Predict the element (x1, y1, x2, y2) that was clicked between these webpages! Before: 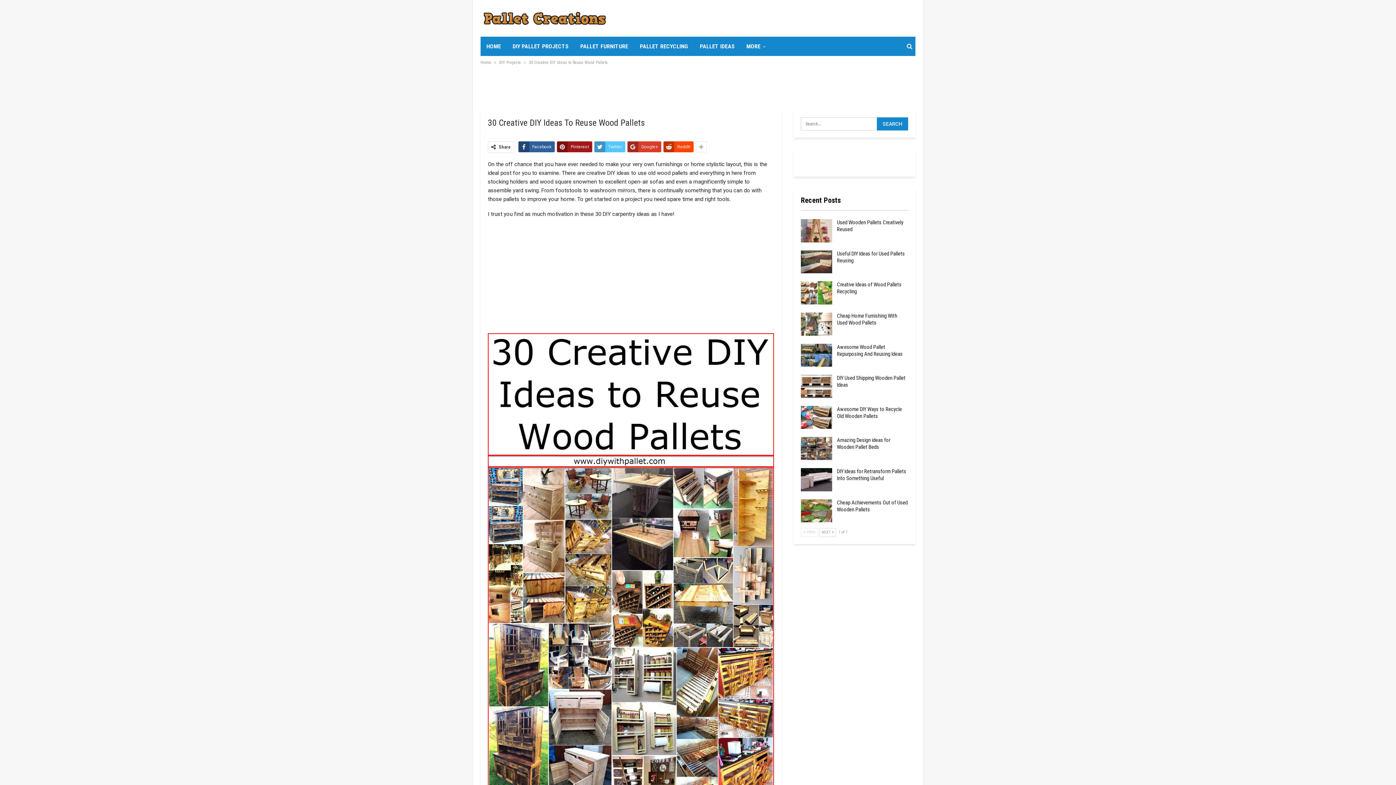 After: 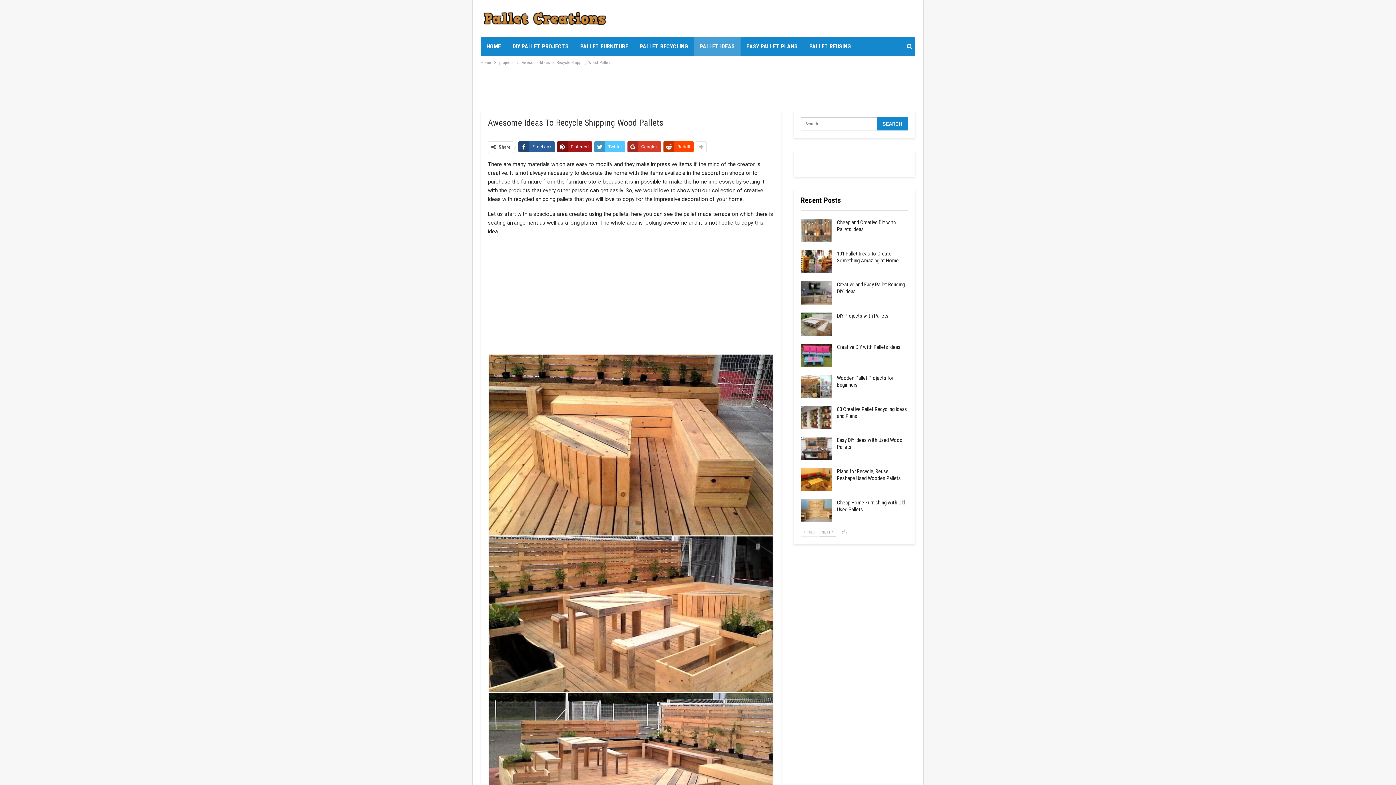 Action: bbox: (694, 36, 740, 56) label: PALLET IDEAS